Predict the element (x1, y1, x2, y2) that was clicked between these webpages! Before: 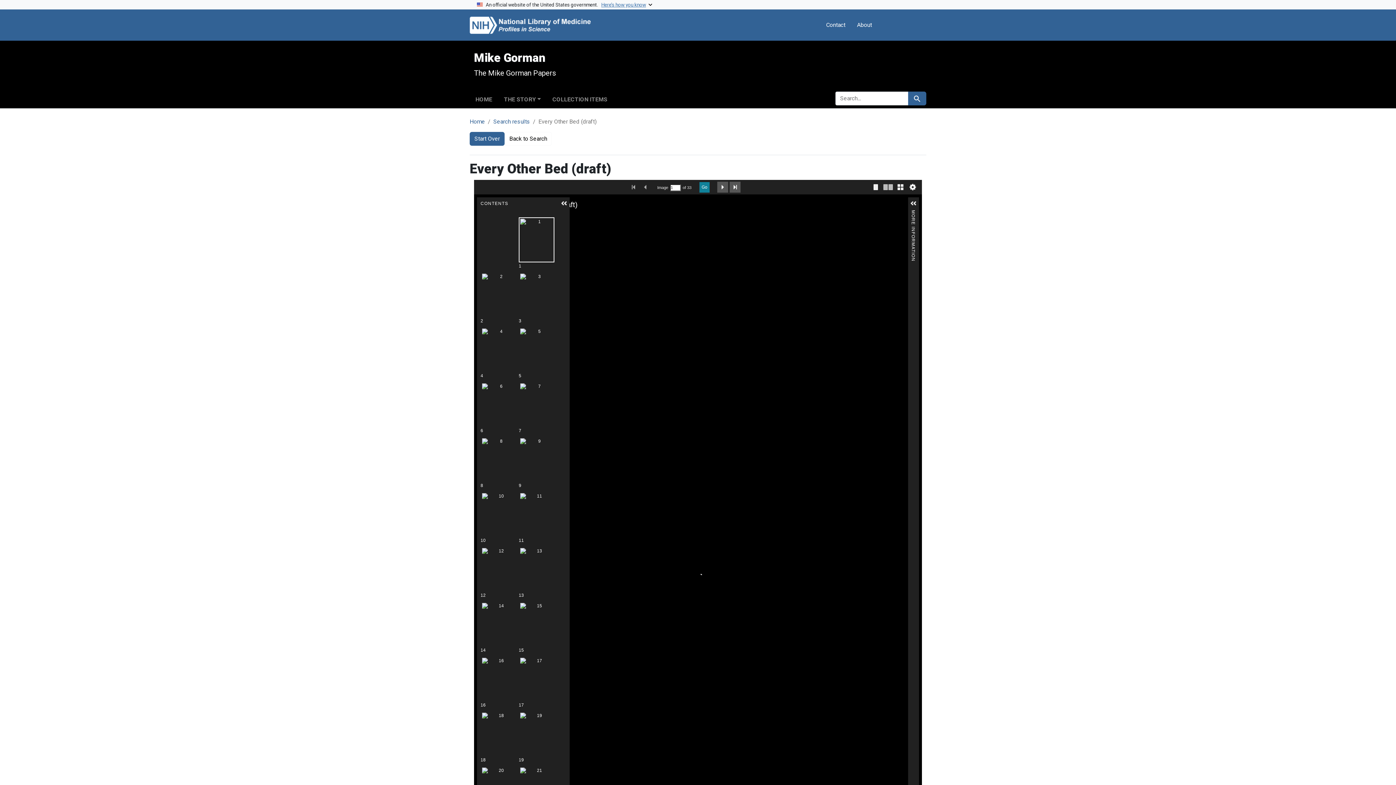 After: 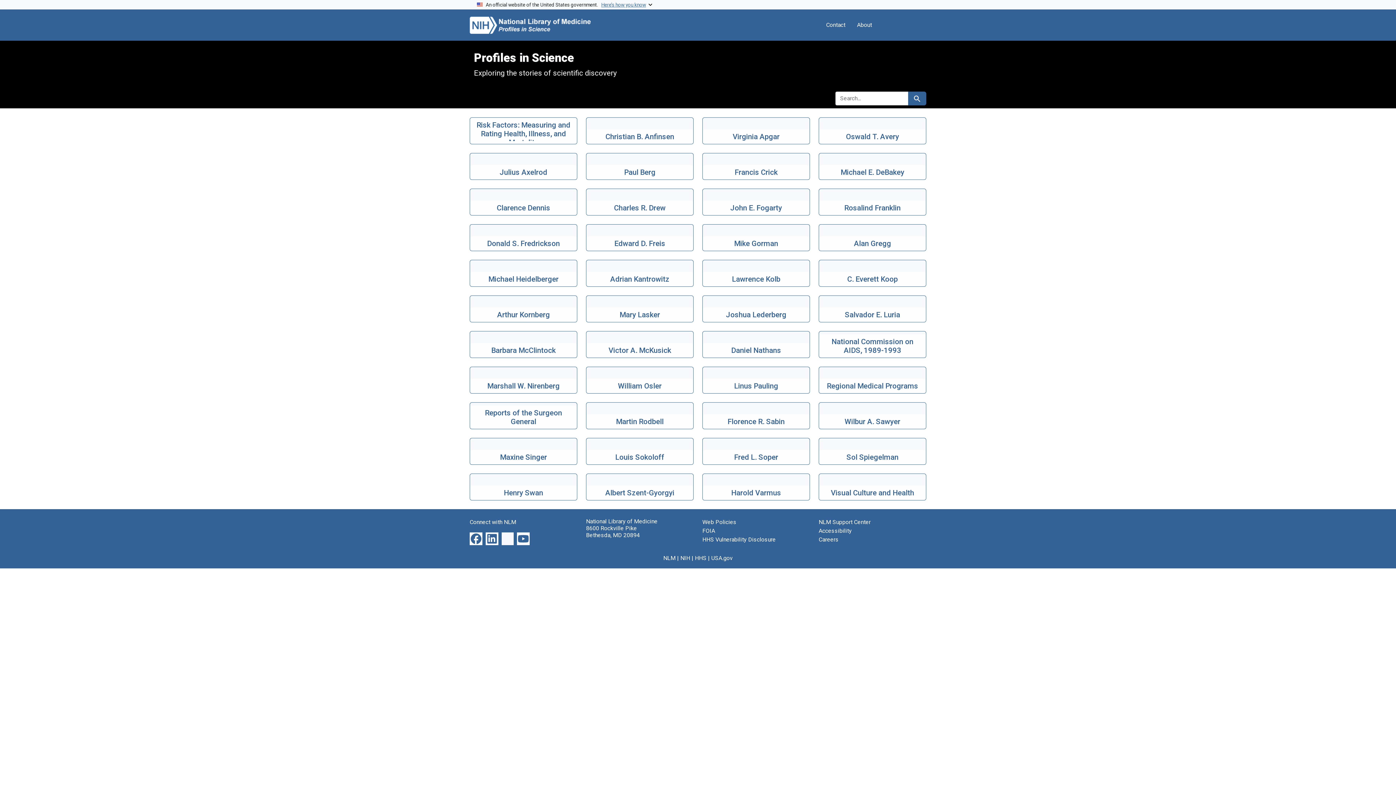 Action: bbox: (469, 12, 624, 37)